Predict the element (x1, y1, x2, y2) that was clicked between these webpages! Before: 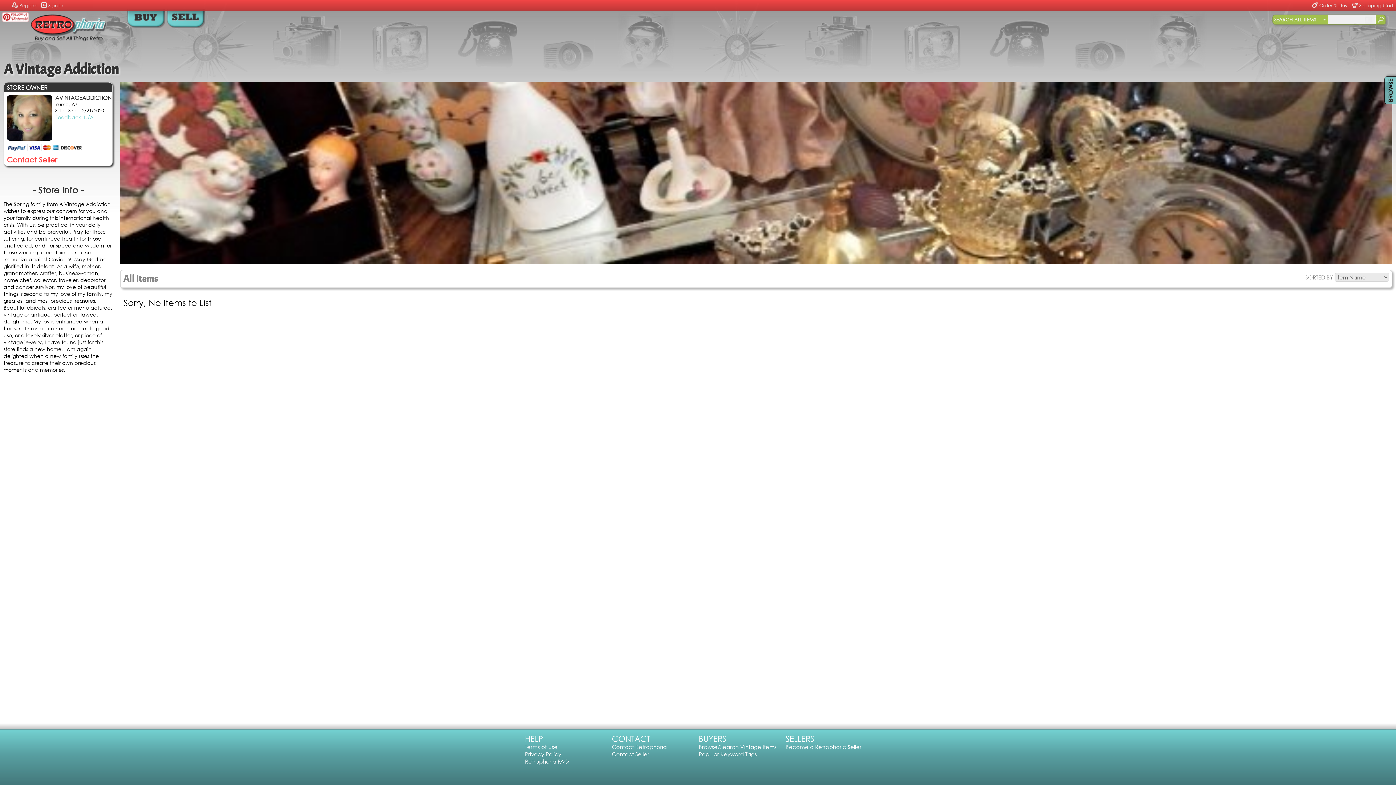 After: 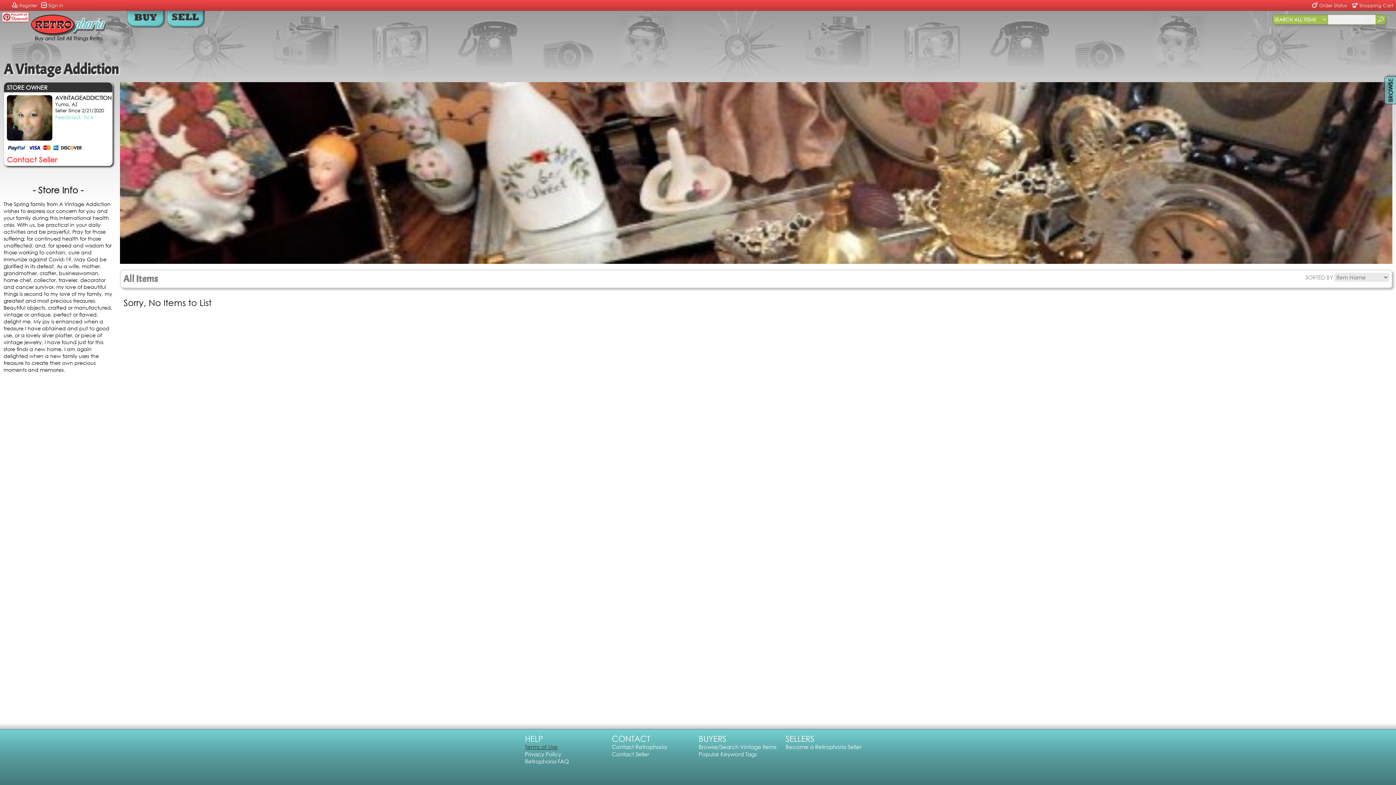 Action: label: Terms of Use bbox: (525, 743, 557, 750)